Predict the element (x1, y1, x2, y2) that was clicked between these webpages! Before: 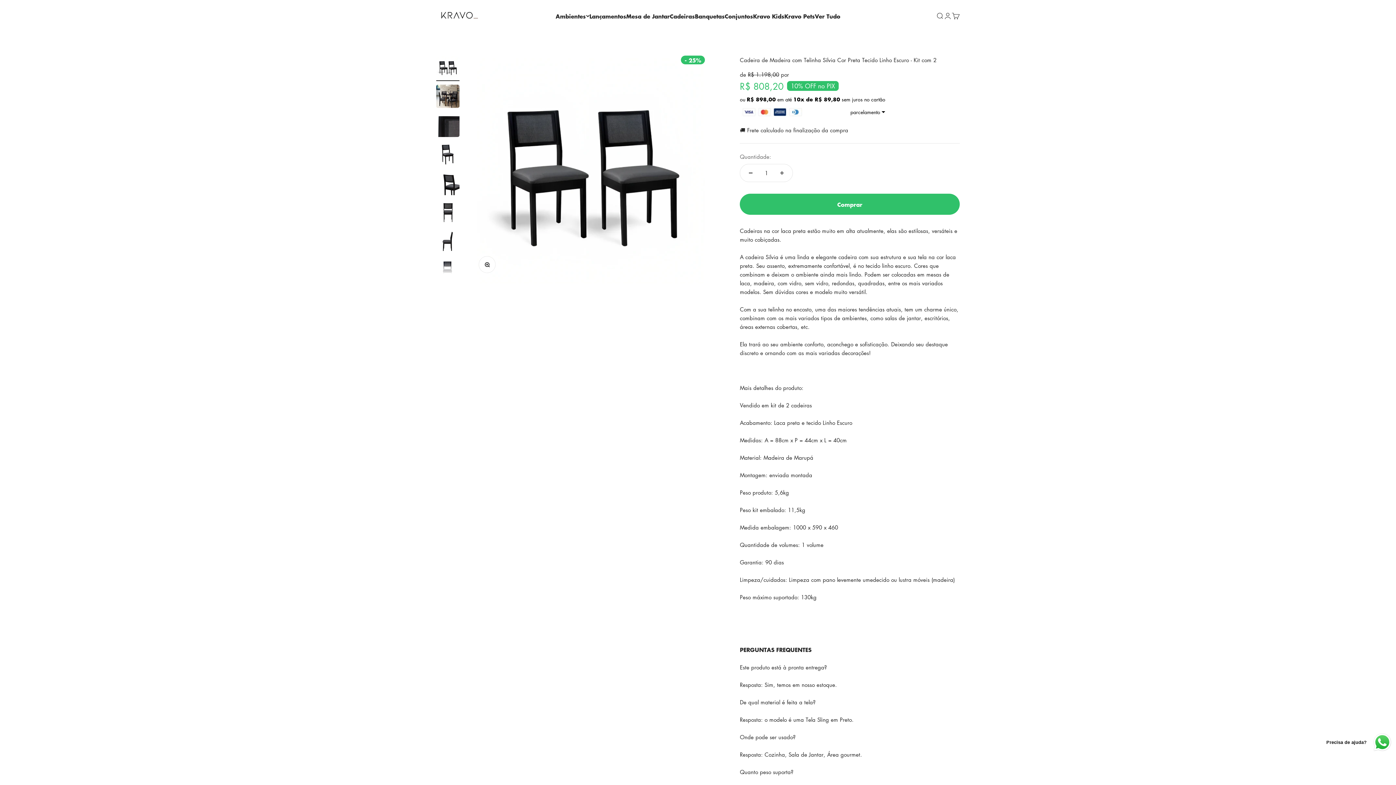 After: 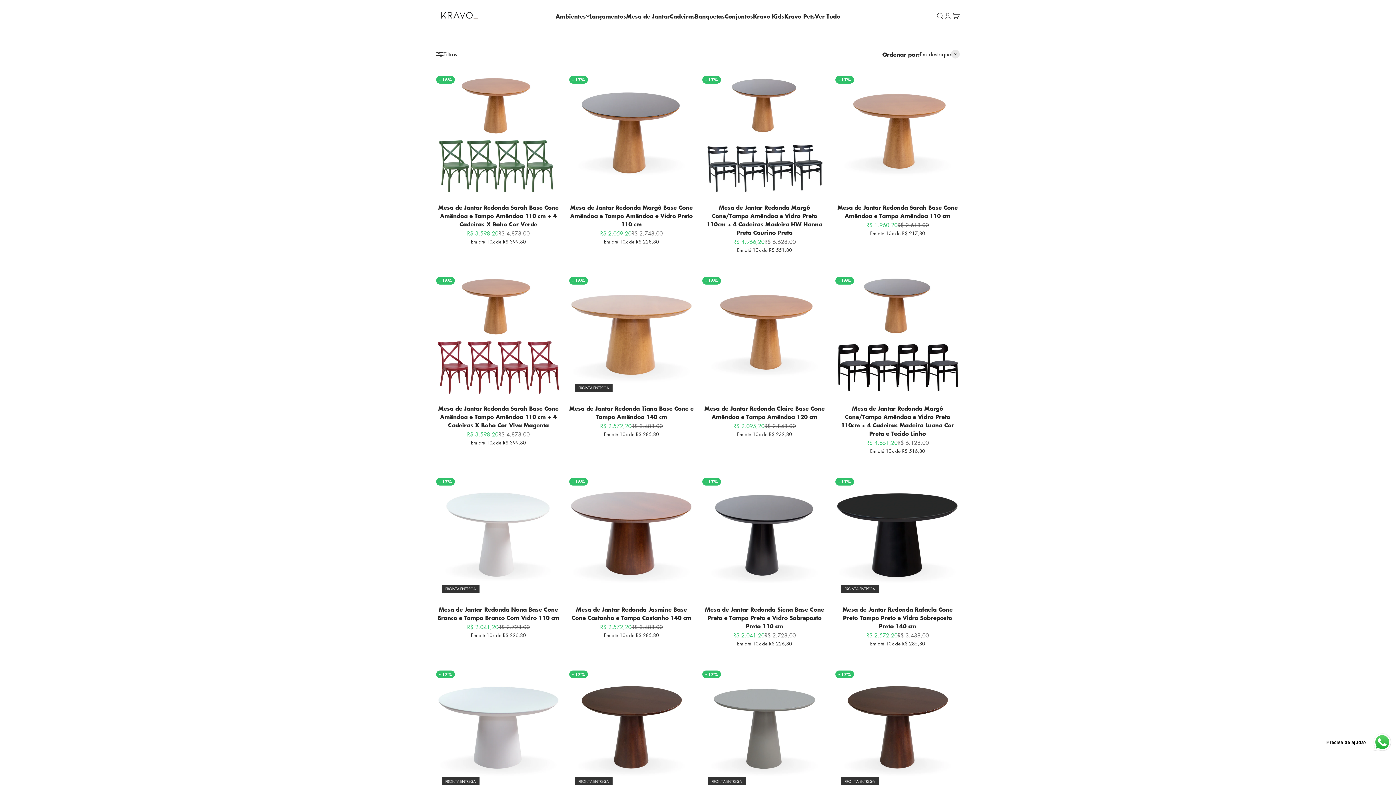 Action: bbox: (626, 11, 670, 20) label: Mesa de Jantar